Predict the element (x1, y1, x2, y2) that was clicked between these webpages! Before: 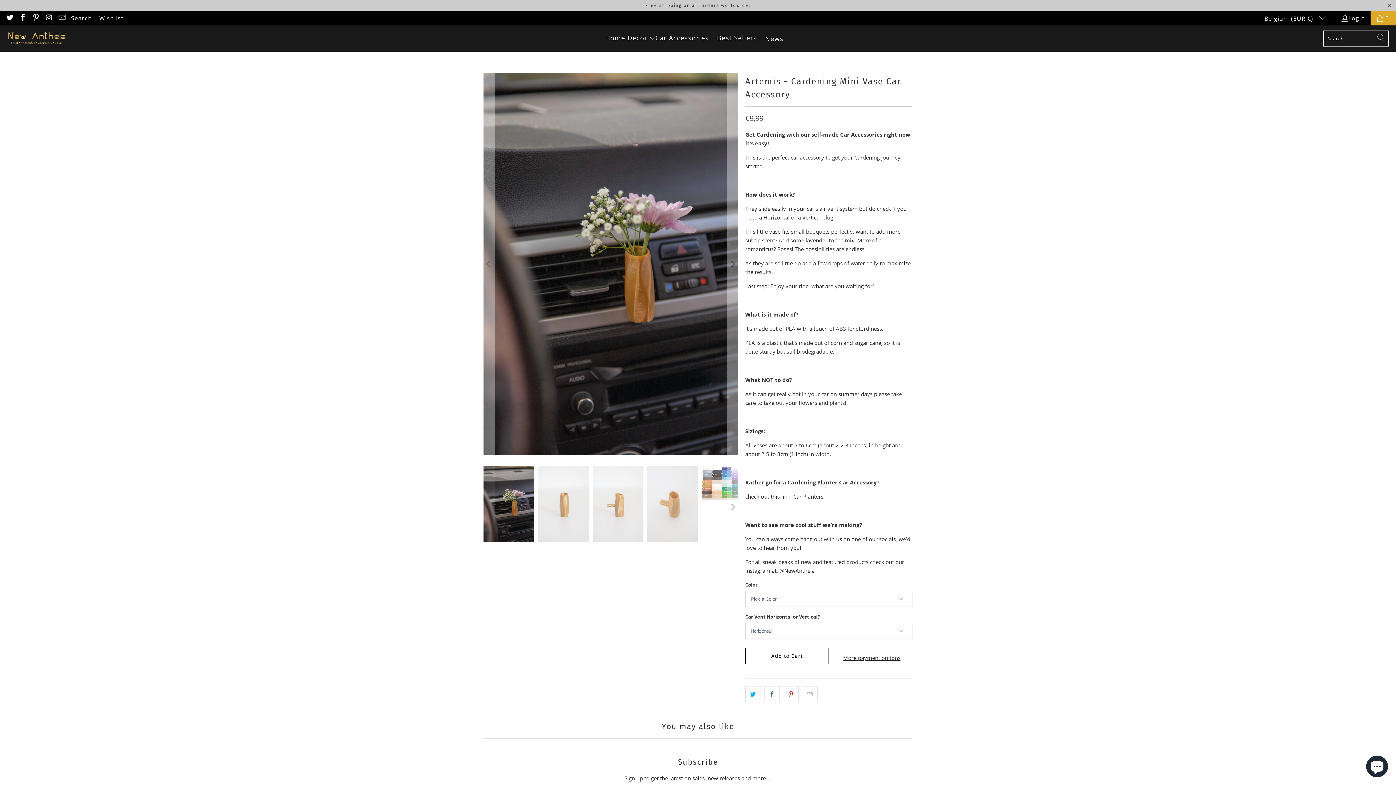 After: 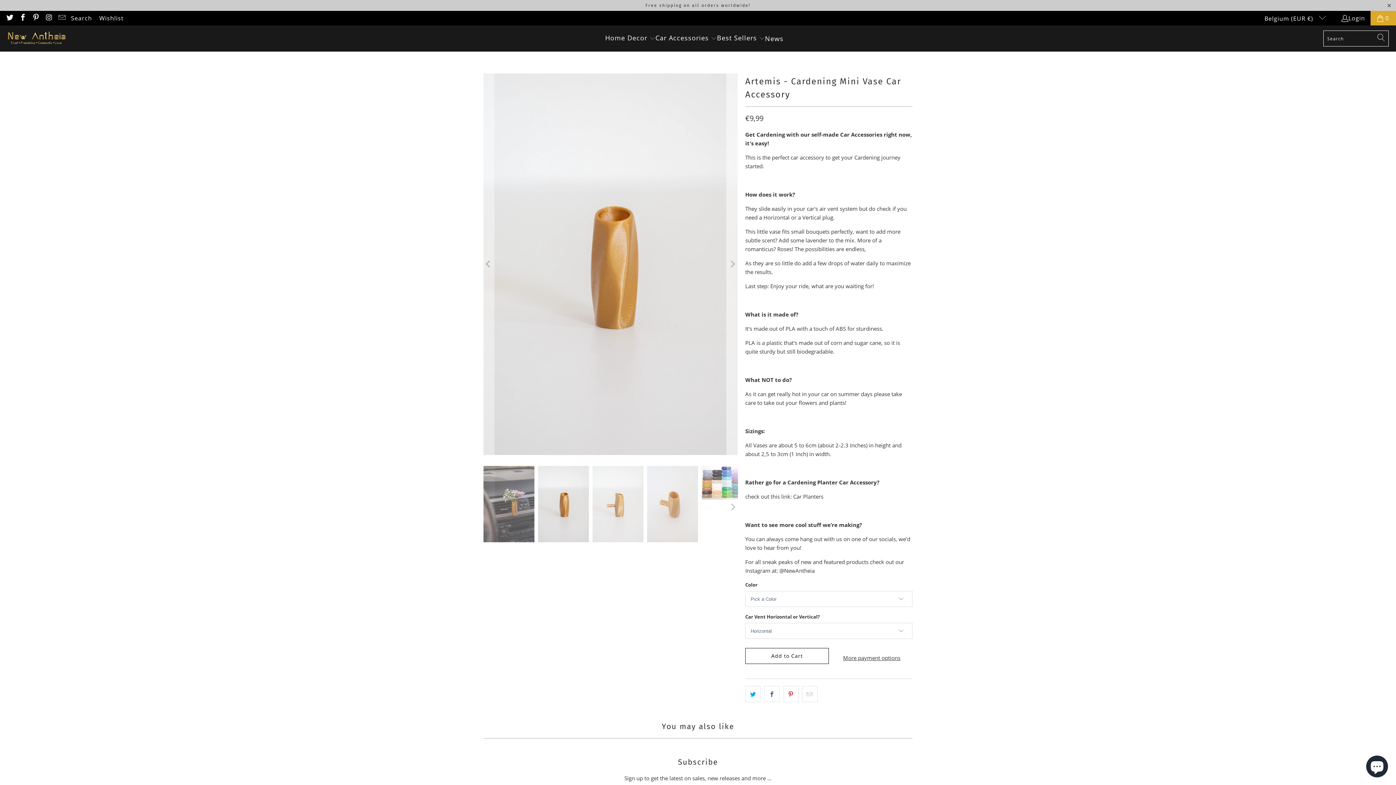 Action: label: Next bbox: (726, 73, 738, 455)